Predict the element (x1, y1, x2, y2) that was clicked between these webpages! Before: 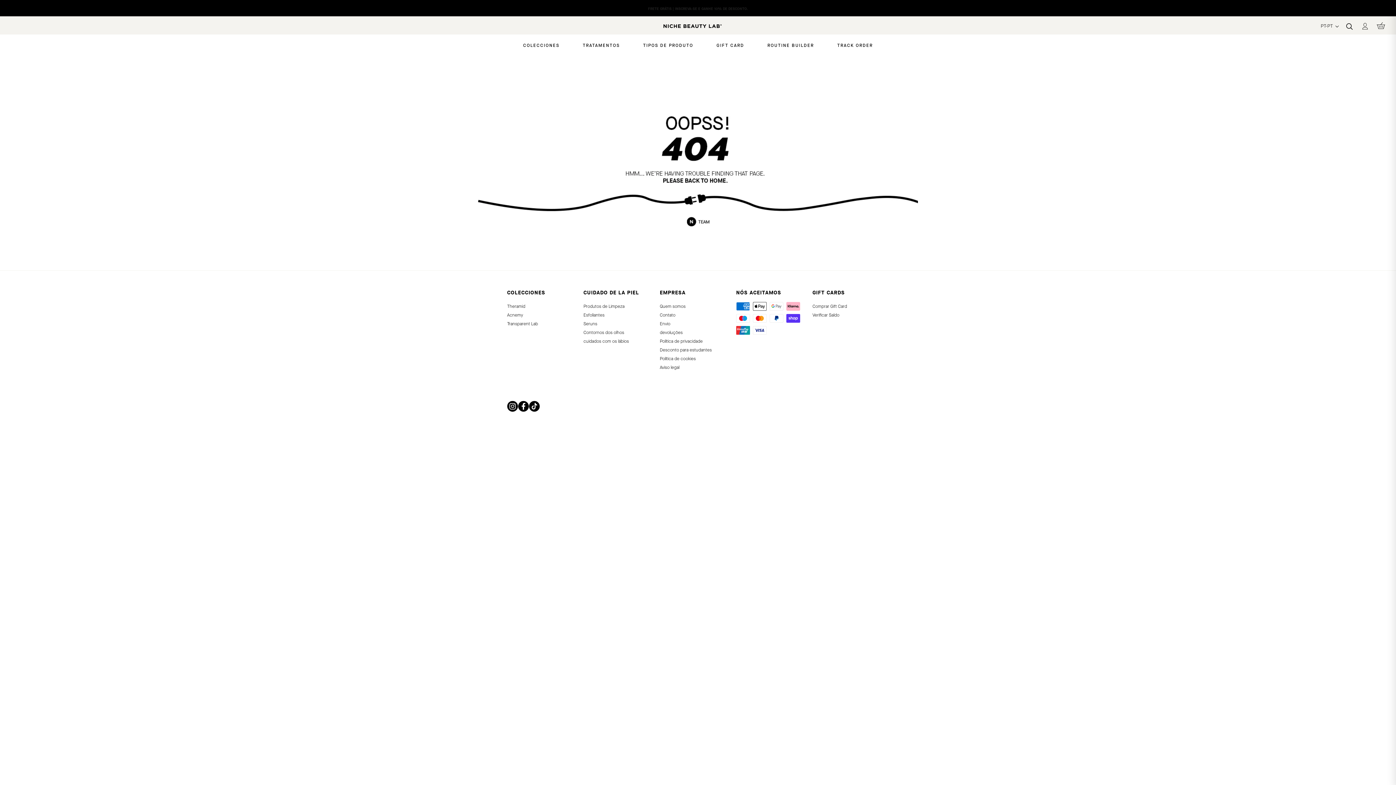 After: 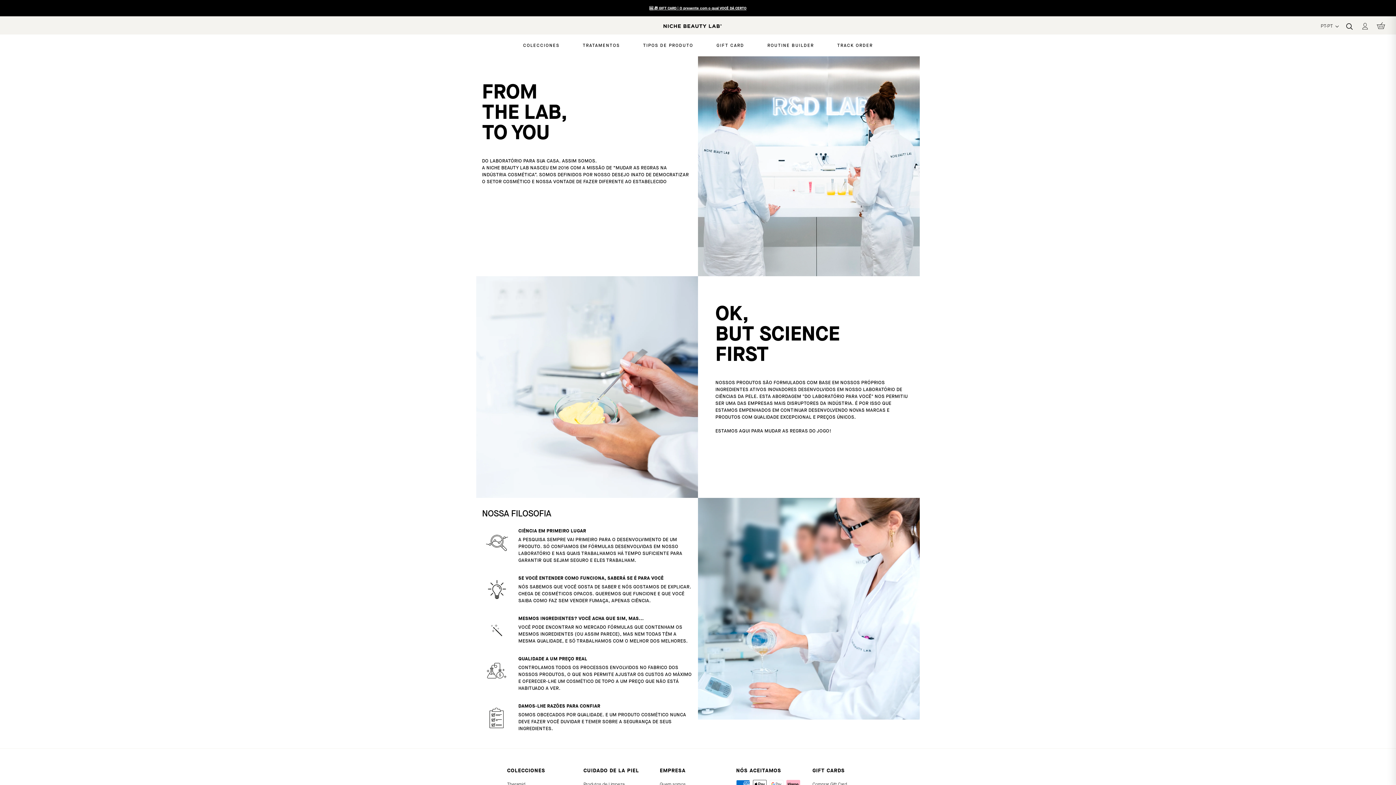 Action: label: Quem somos bbox: (660, 302, 685, 310)